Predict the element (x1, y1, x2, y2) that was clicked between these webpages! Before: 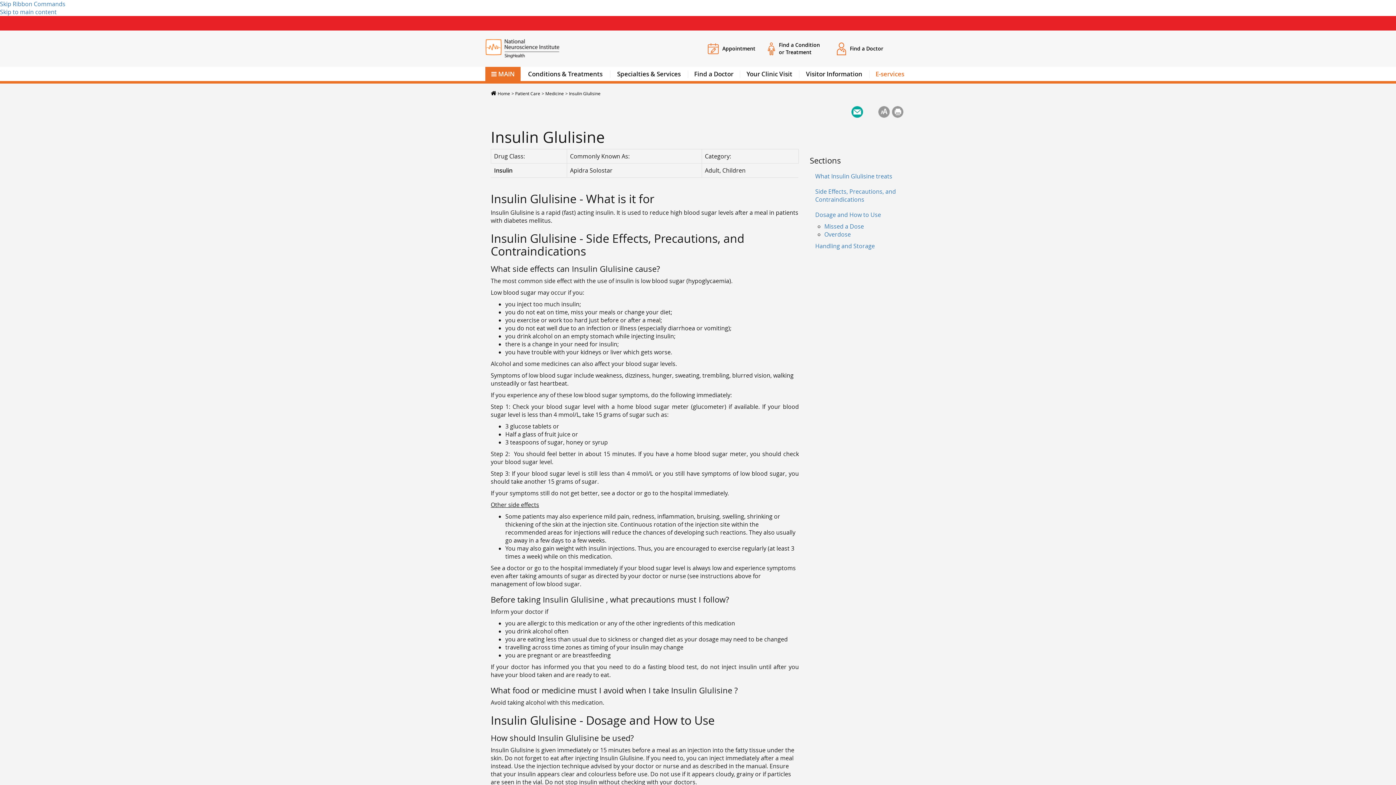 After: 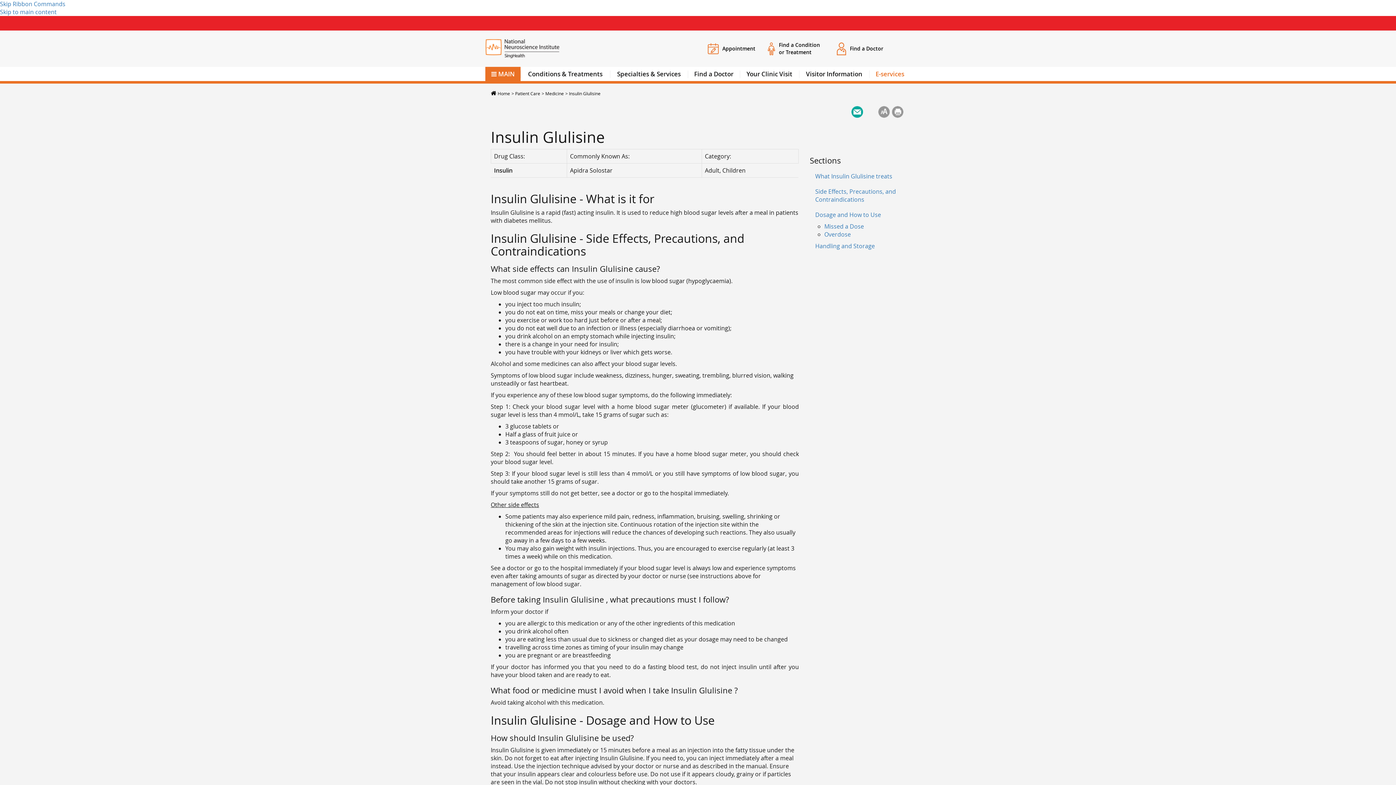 Action: label: Print bbox: (892, 106, 903, 117)